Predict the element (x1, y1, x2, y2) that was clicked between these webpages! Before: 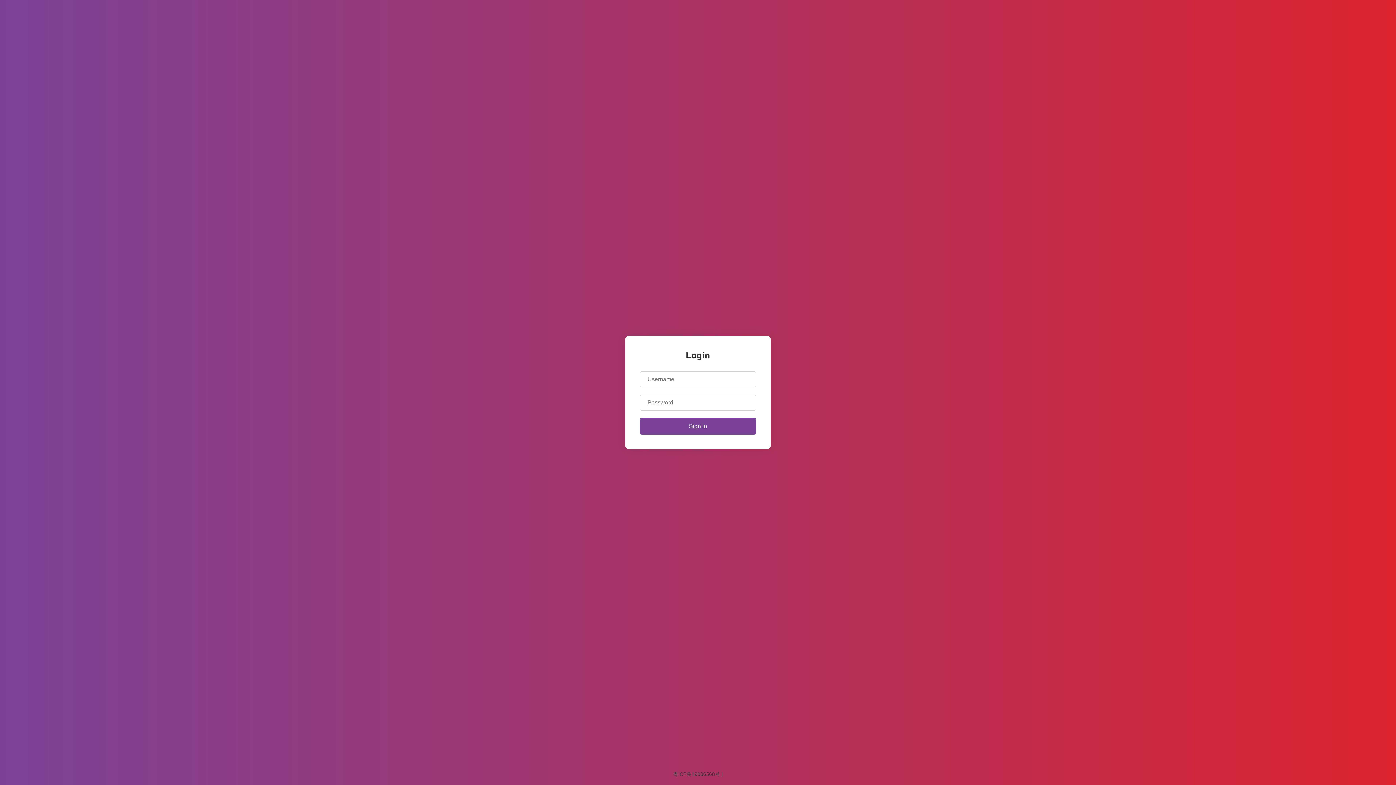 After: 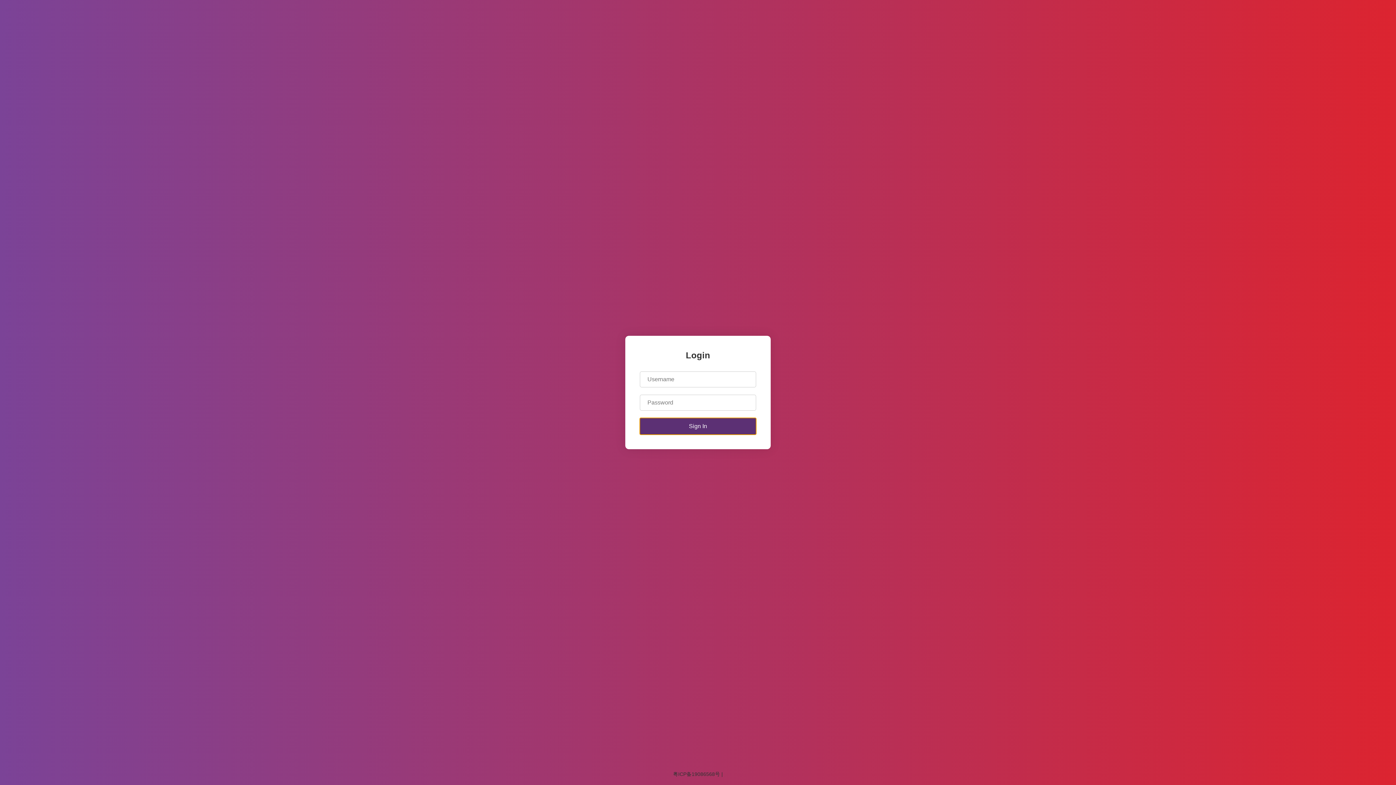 Action: label: Sign In bbox: (640, 418, 756, 434)